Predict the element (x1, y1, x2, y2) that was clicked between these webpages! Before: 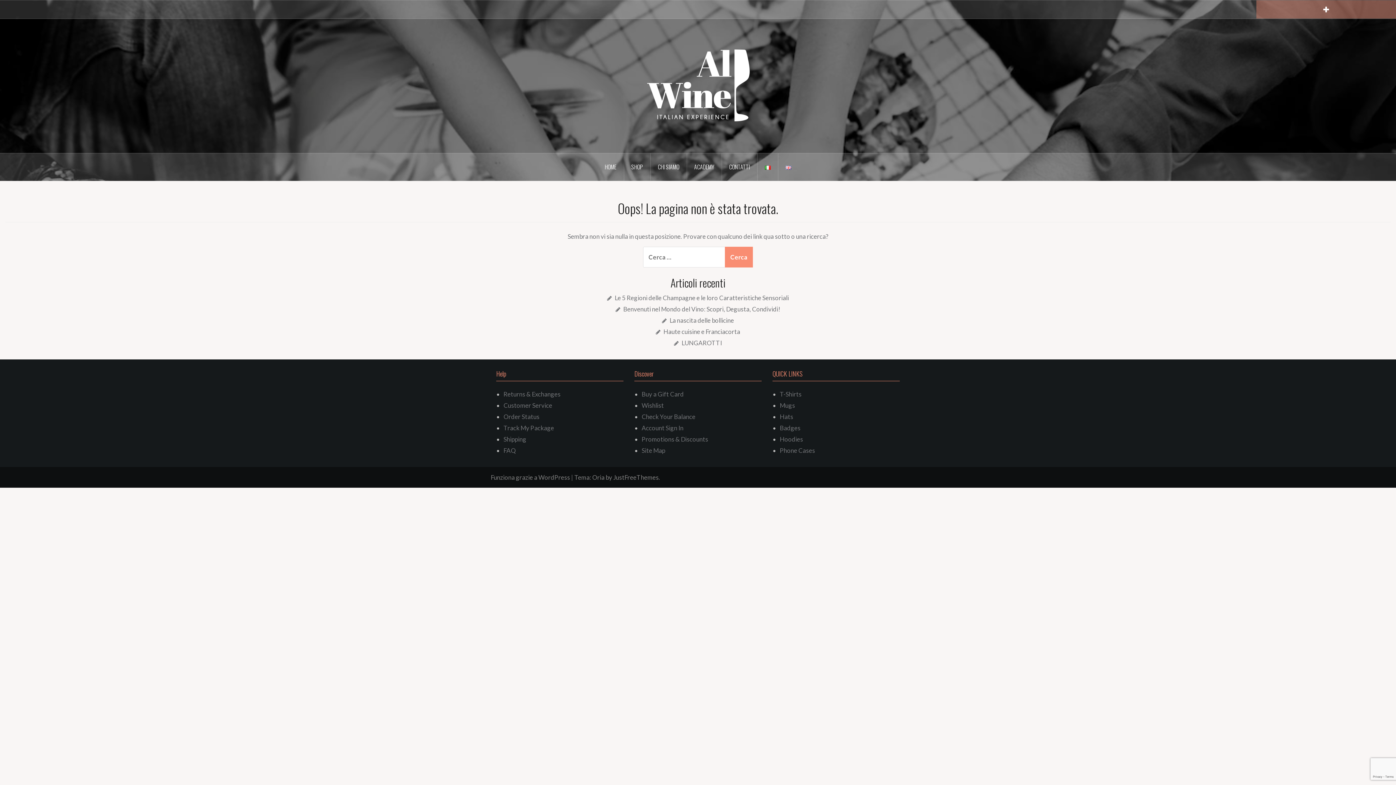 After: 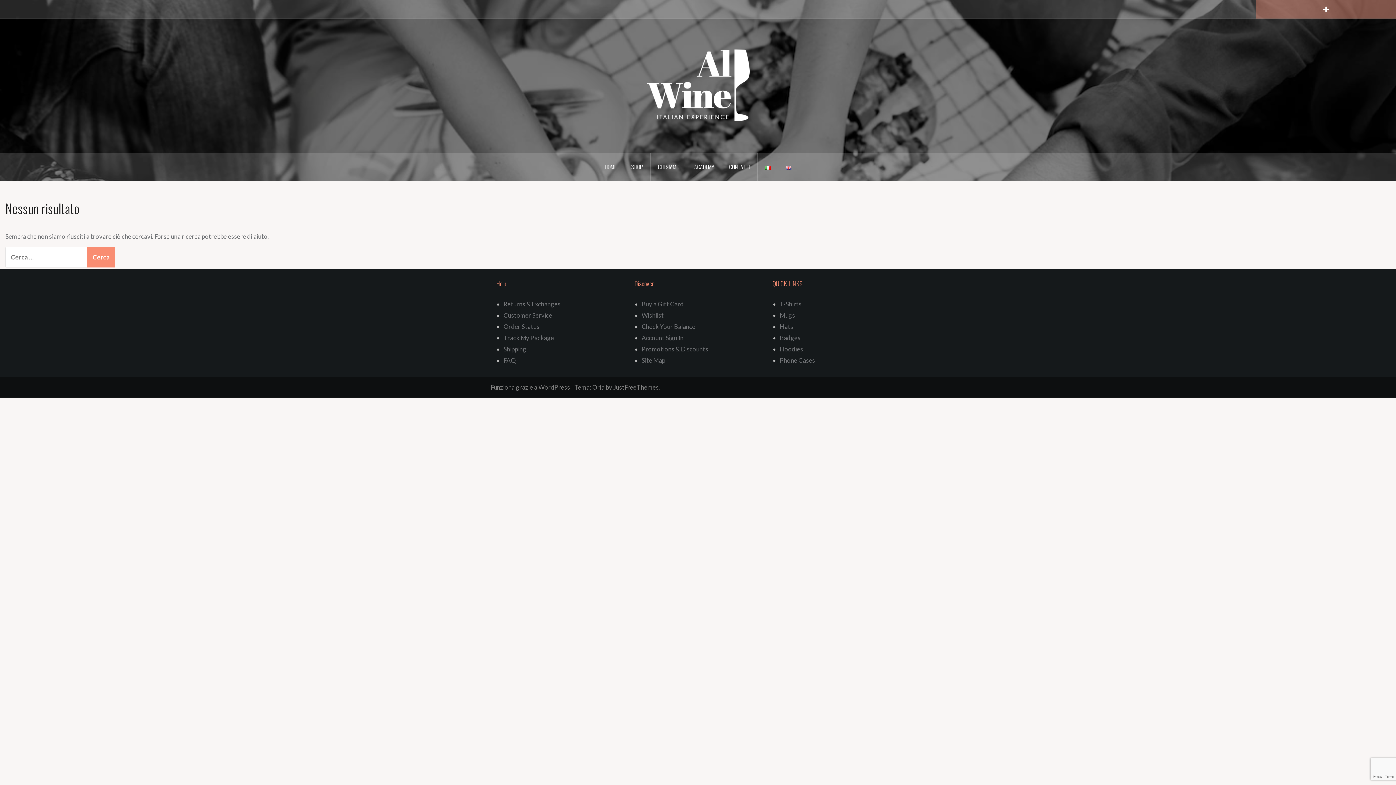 Action: label: SHOP bbox: (624, 153, 650, 180)